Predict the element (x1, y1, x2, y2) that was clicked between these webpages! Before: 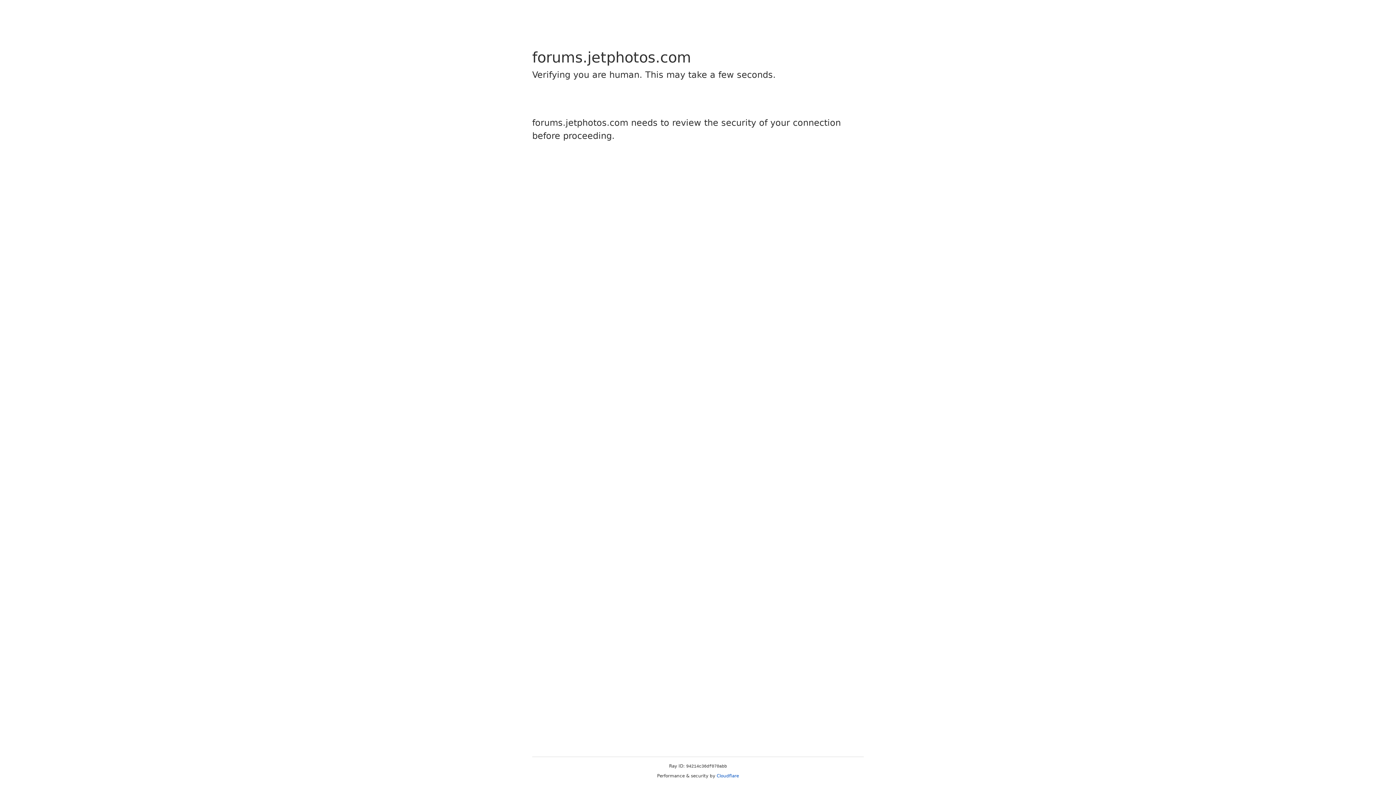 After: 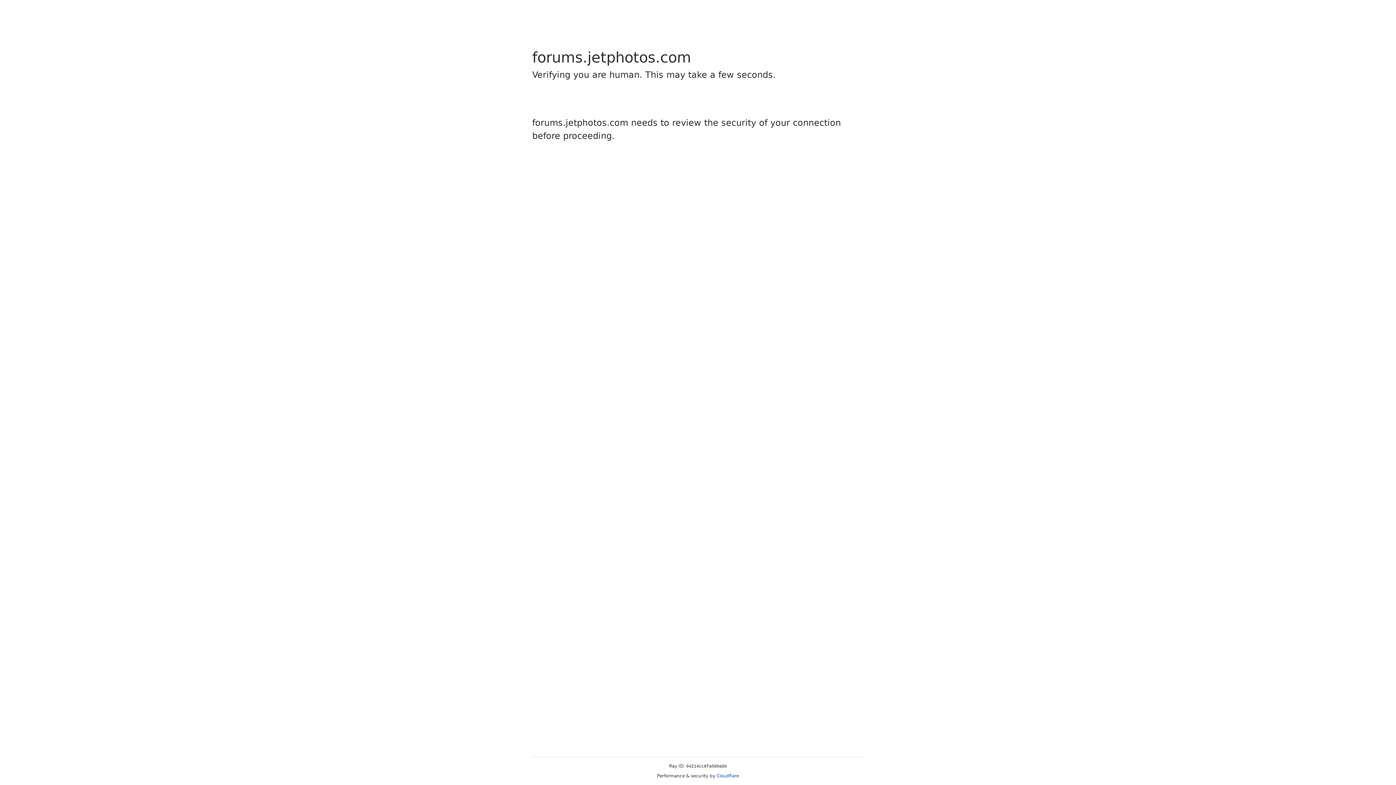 Action: bbox: (716, 773, 739, 778) label: Cloudflare